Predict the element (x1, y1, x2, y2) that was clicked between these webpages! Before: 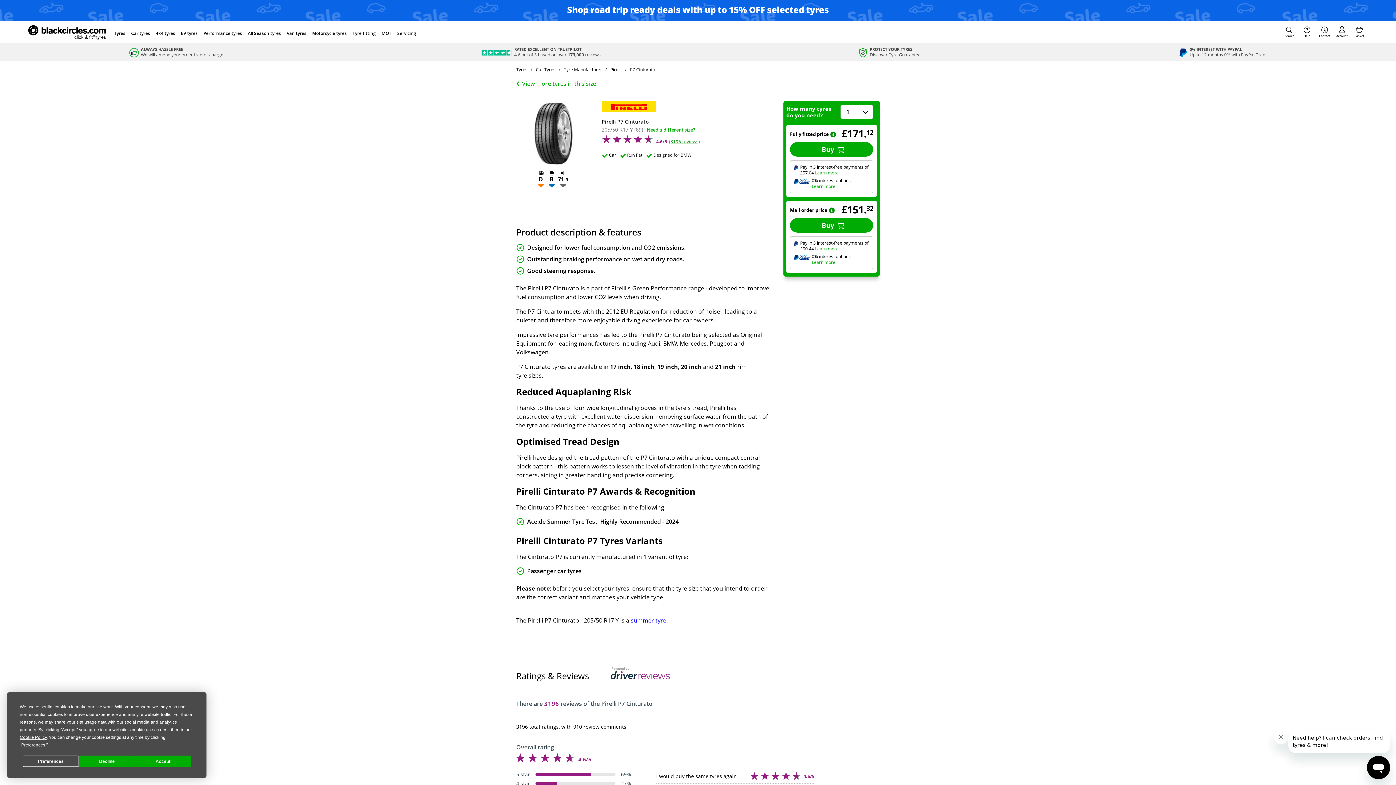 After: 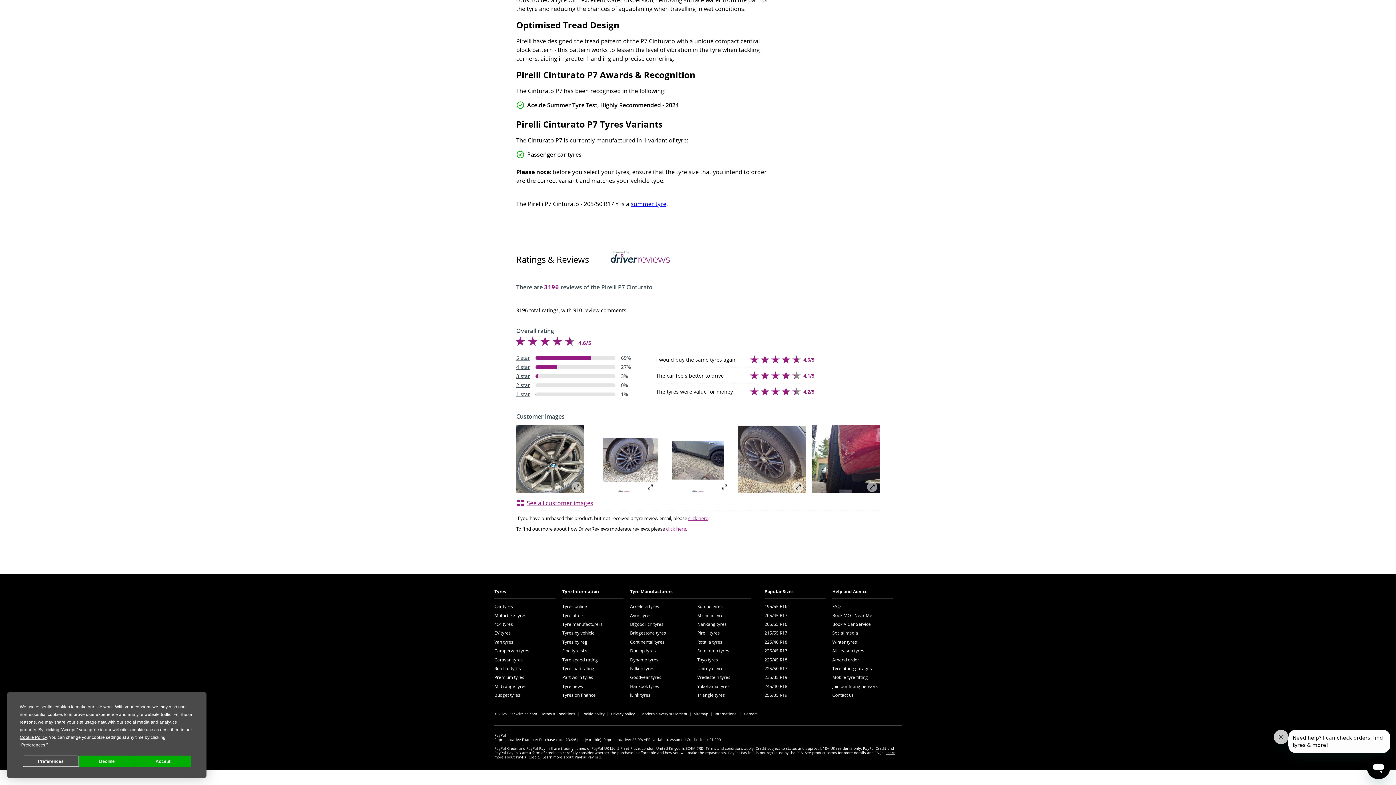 Action: label: 4.6/5(3196 reviews) bbox: (601, 133, 700, 148)